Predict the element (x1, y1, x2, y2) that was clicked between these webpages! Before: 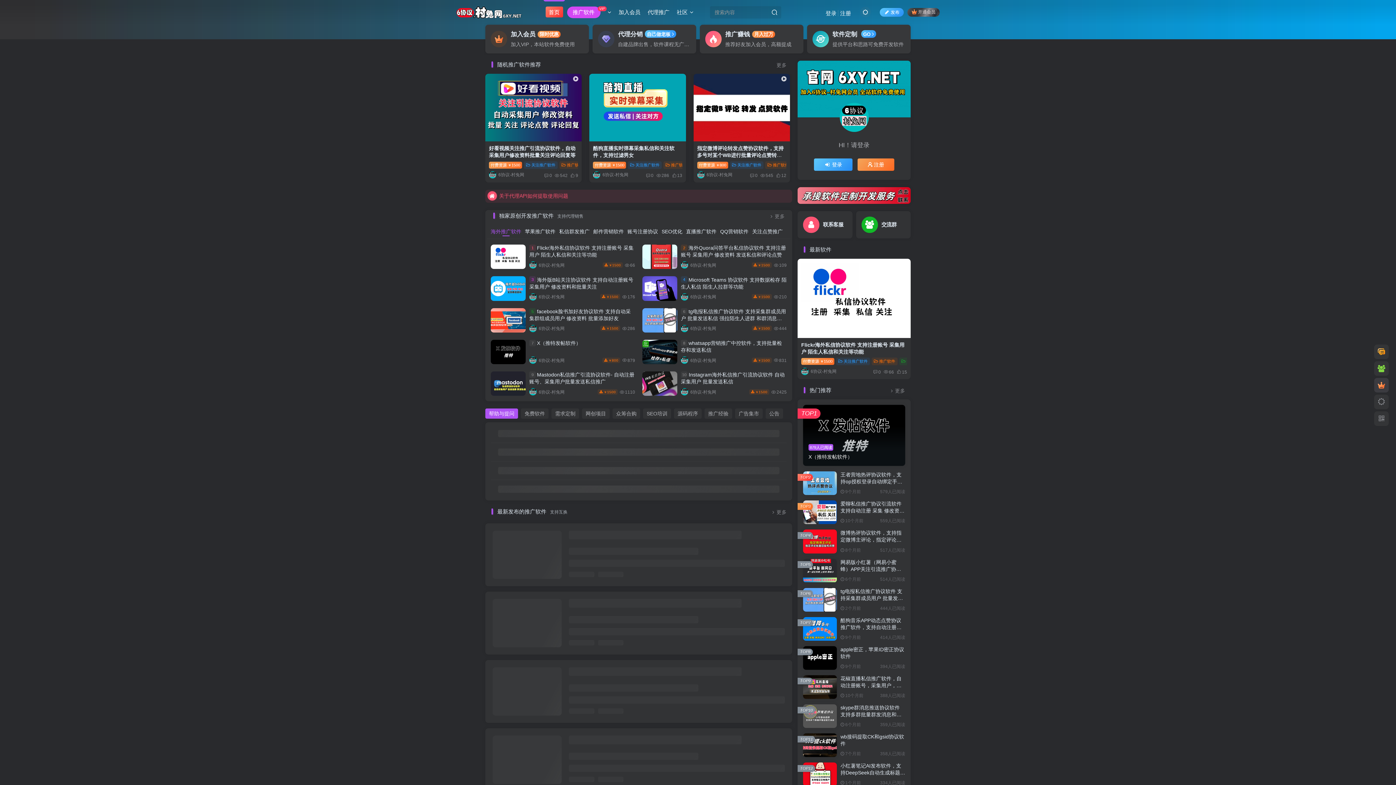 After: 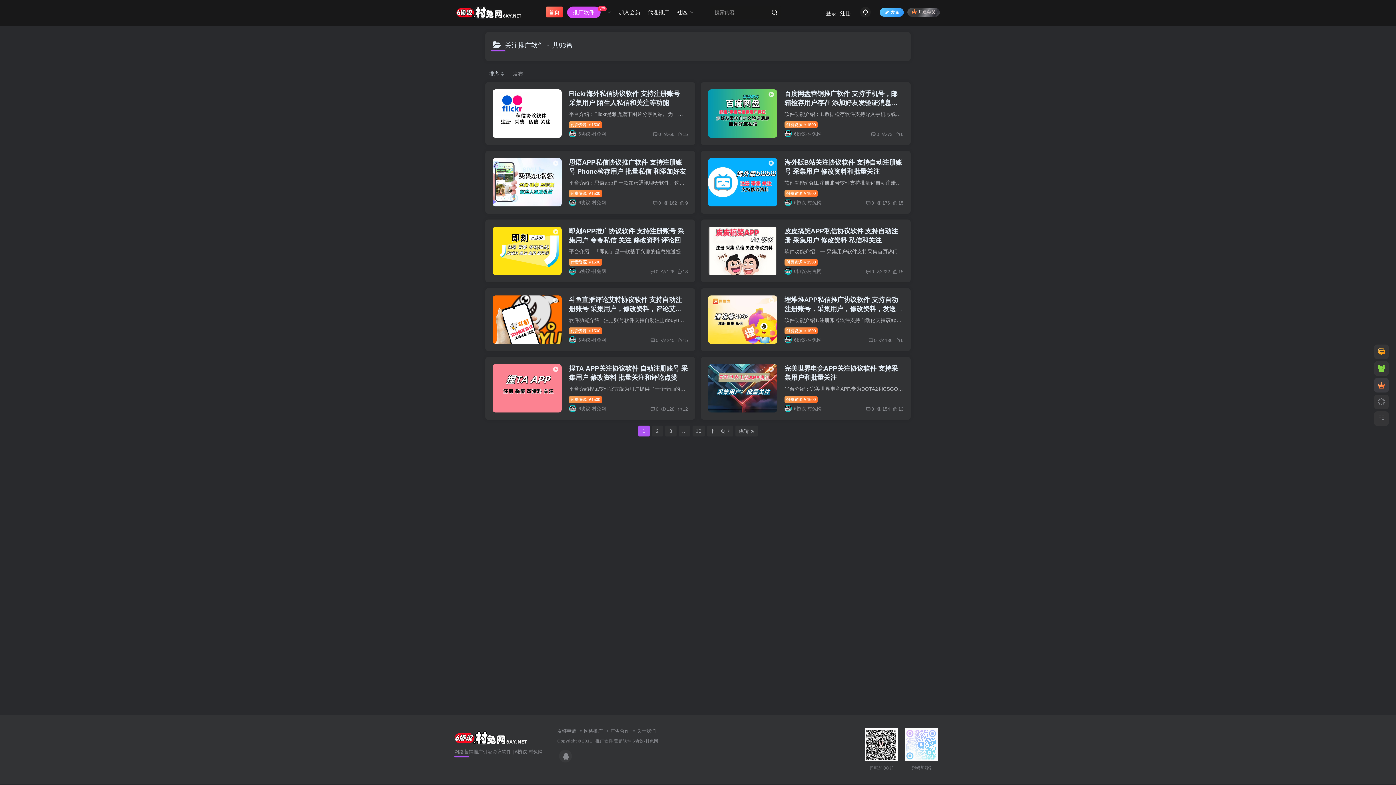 Action: label: 关注推广软件 bbox: (836, 357, 870, 365)